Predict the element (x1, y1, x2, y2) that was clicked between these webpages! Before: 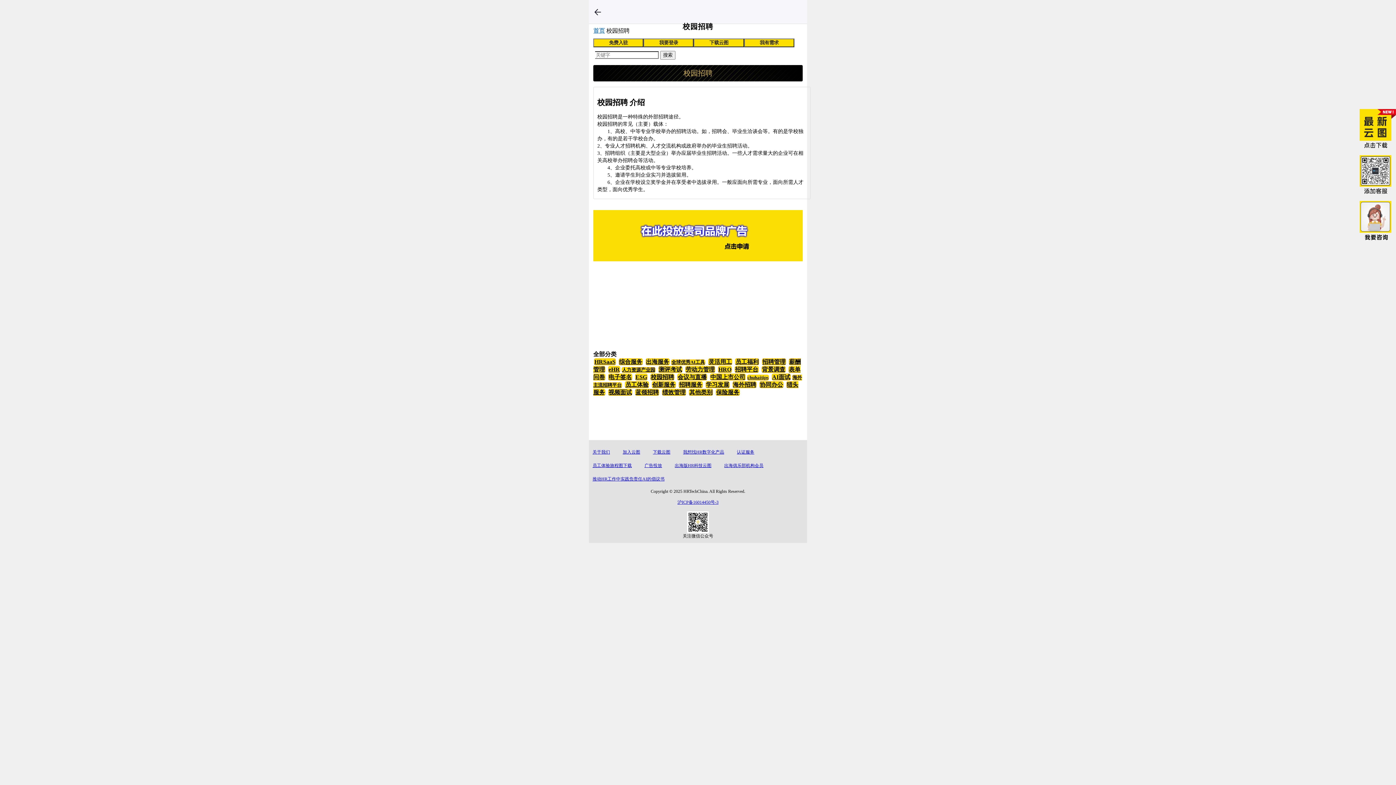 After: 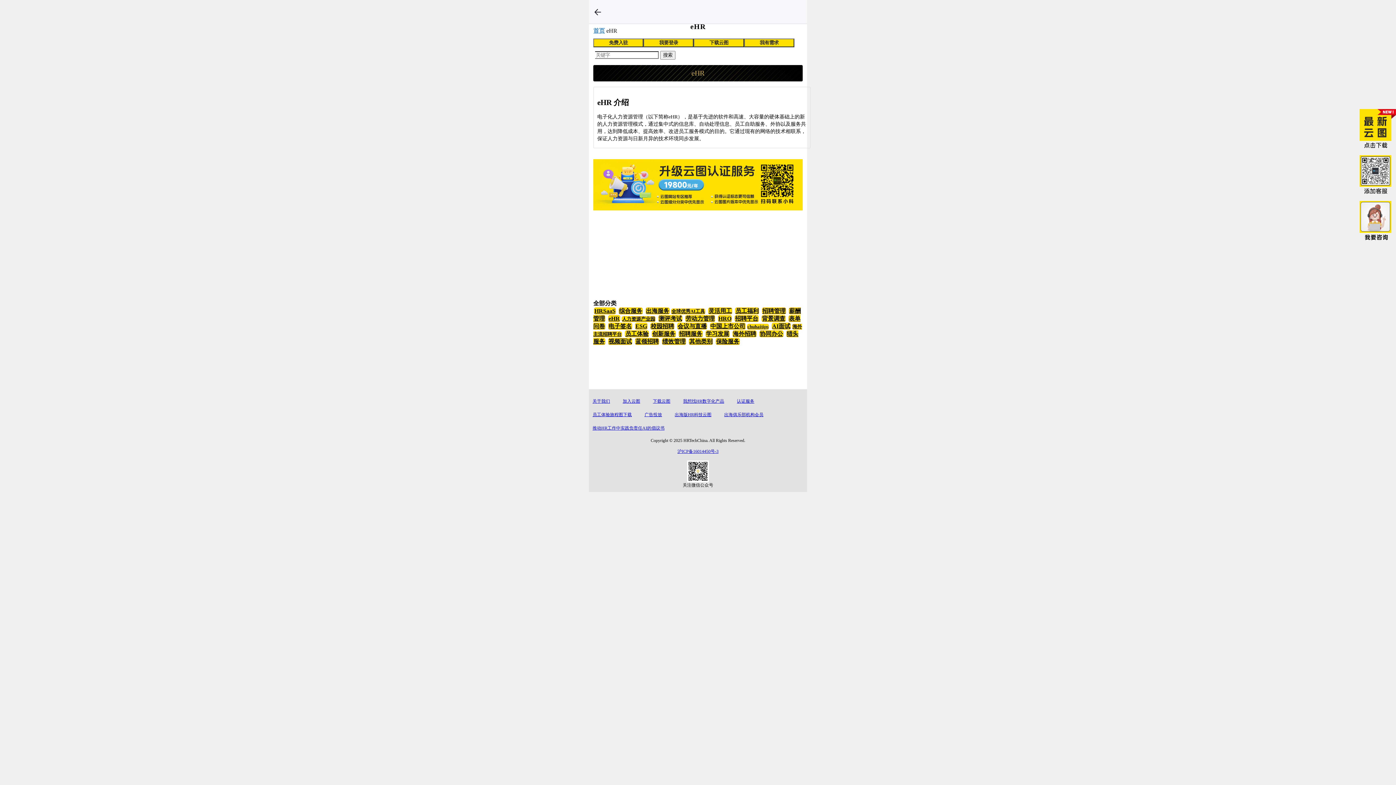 Action: bbox: (608, 366, 620, 373) label: eHR